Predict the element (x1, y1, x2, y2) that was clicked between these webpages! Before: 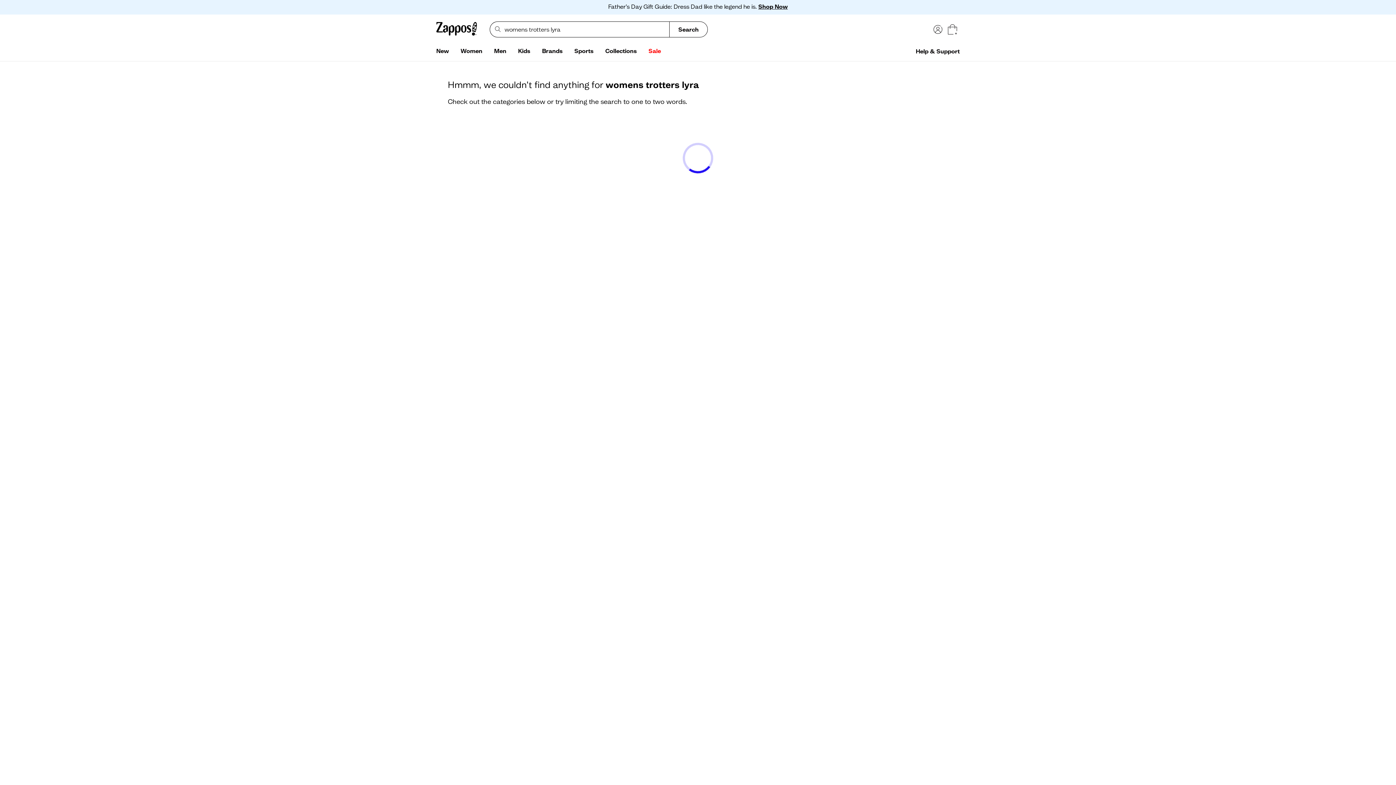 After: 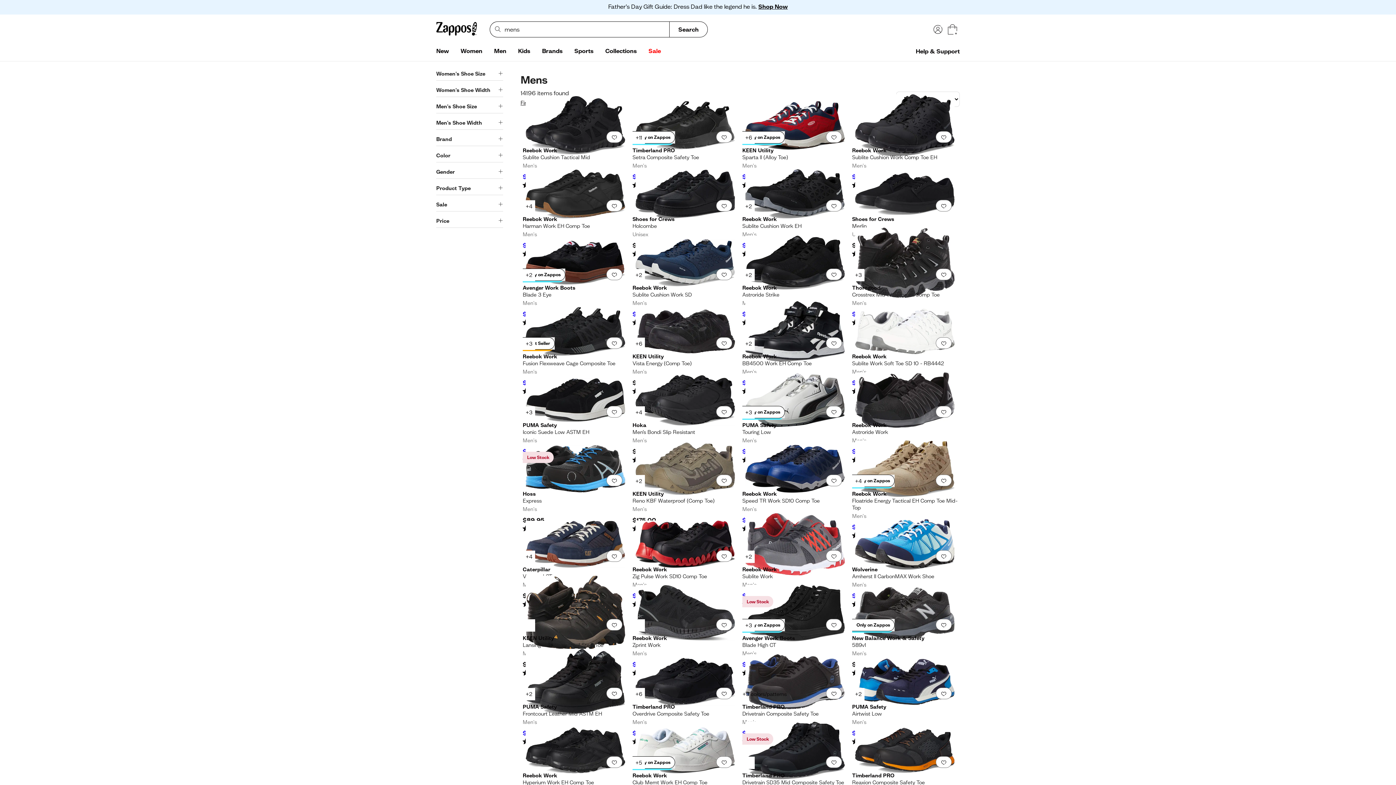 Action: label: Men bbox: (488, 44, 512, 58)